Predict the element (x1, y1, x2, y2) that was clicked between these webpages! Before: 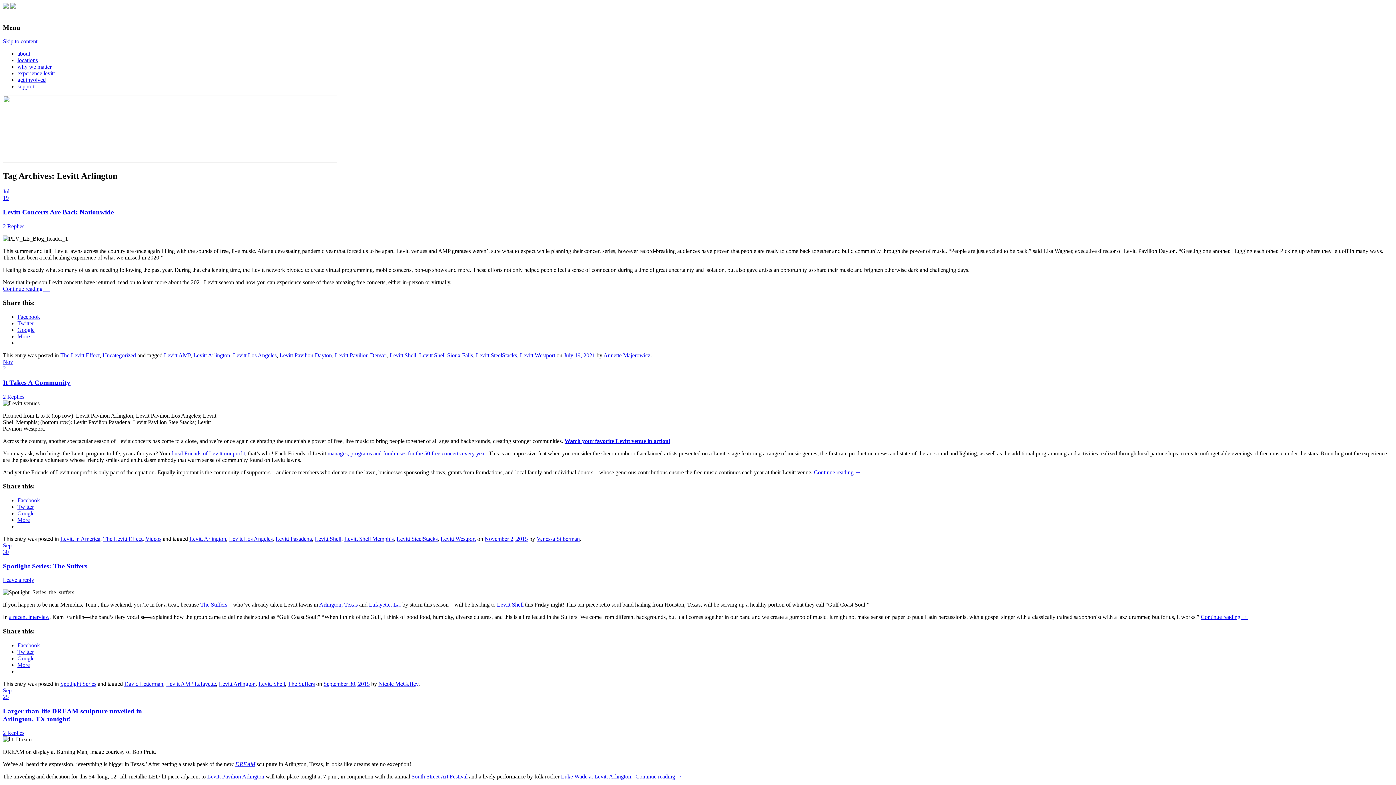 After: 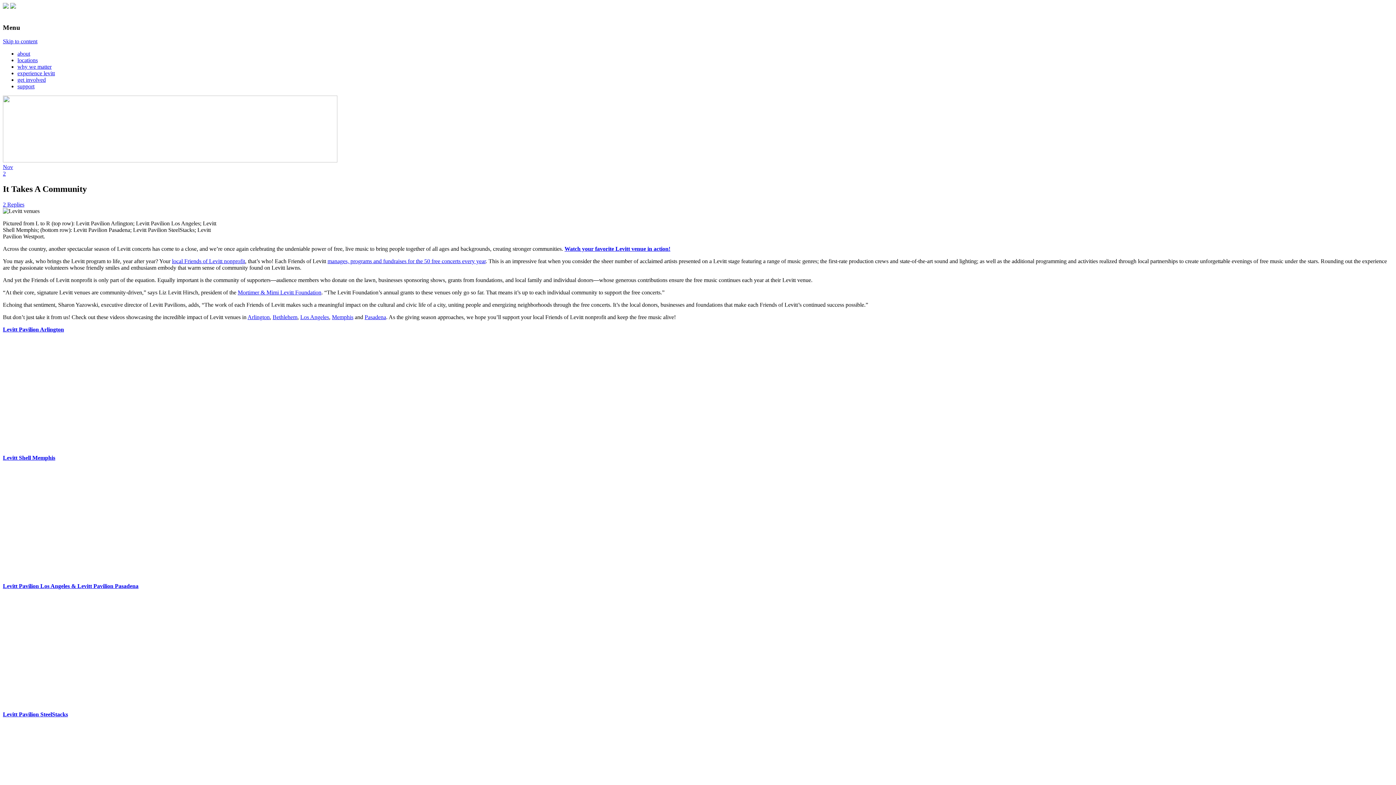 Action: bbox: (484, 536, 528, 542) label: November 2, 2015